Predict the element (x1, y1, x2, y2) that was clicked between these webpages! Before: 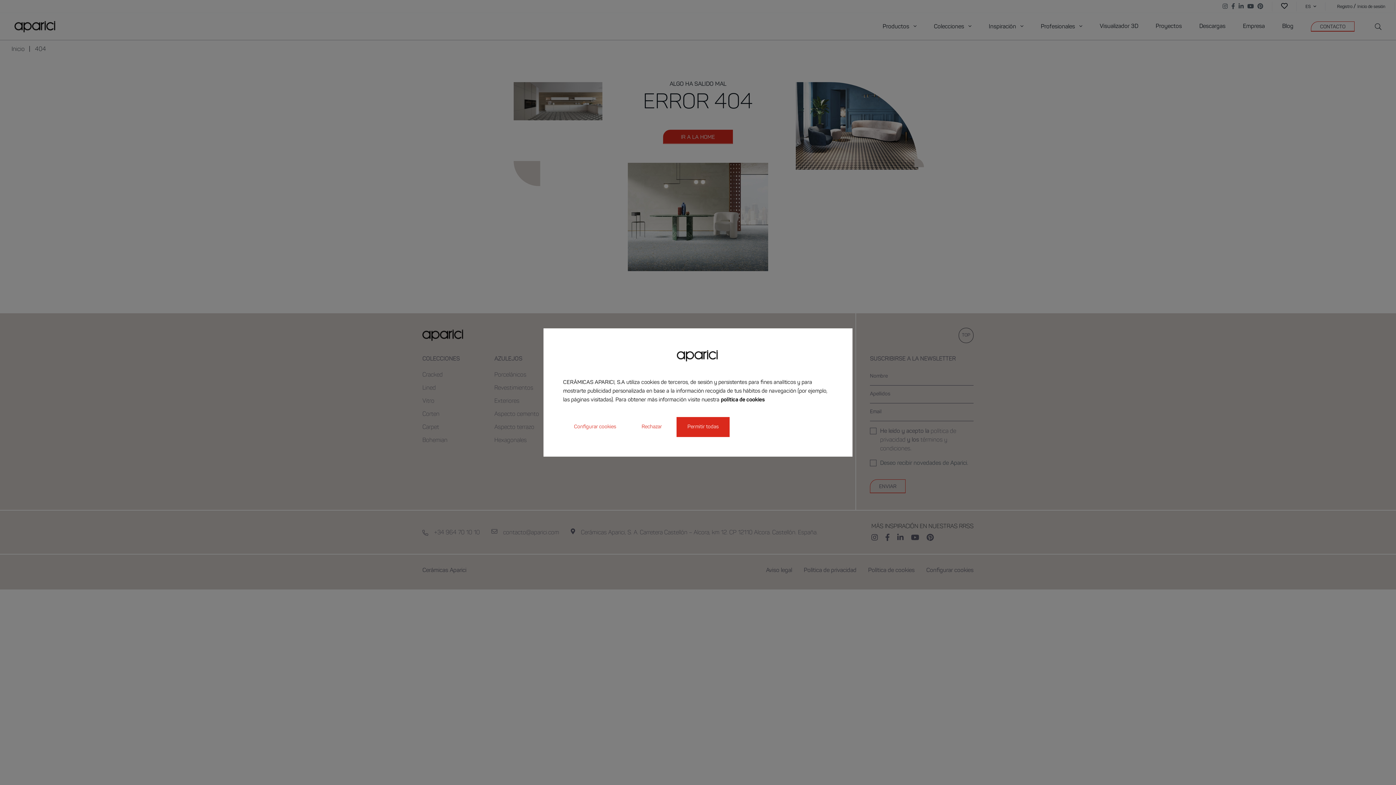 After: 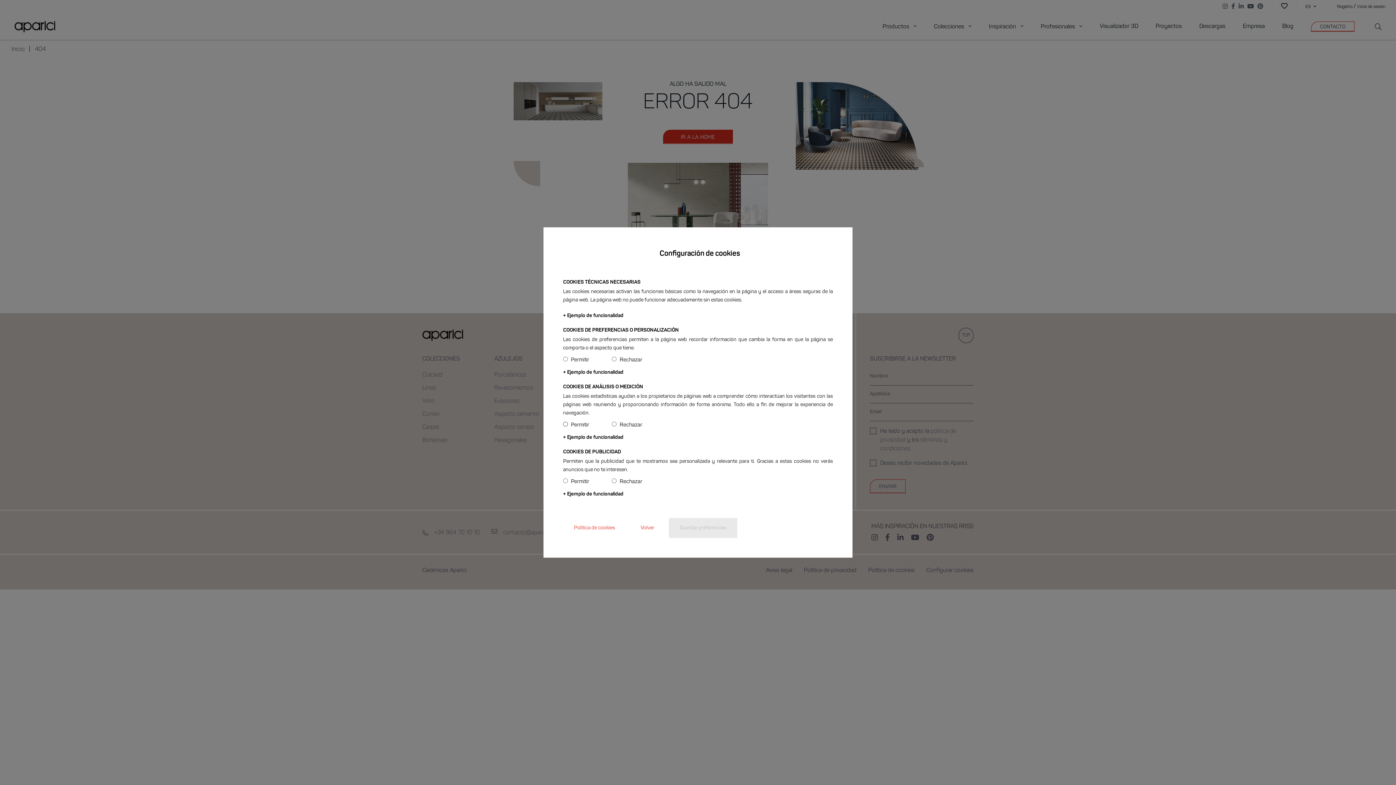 Action: bbox: (563, 417, 627, 436) label: Configurar cookies